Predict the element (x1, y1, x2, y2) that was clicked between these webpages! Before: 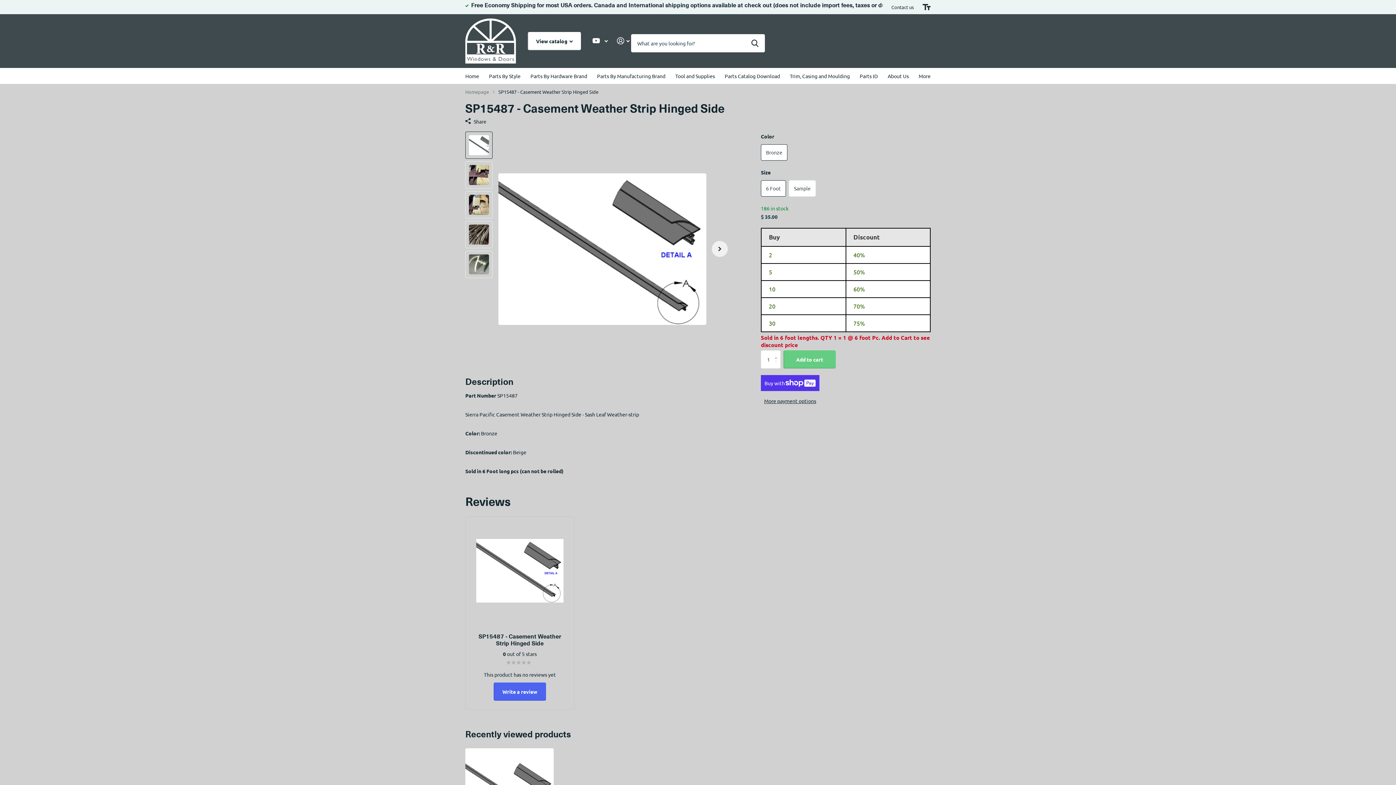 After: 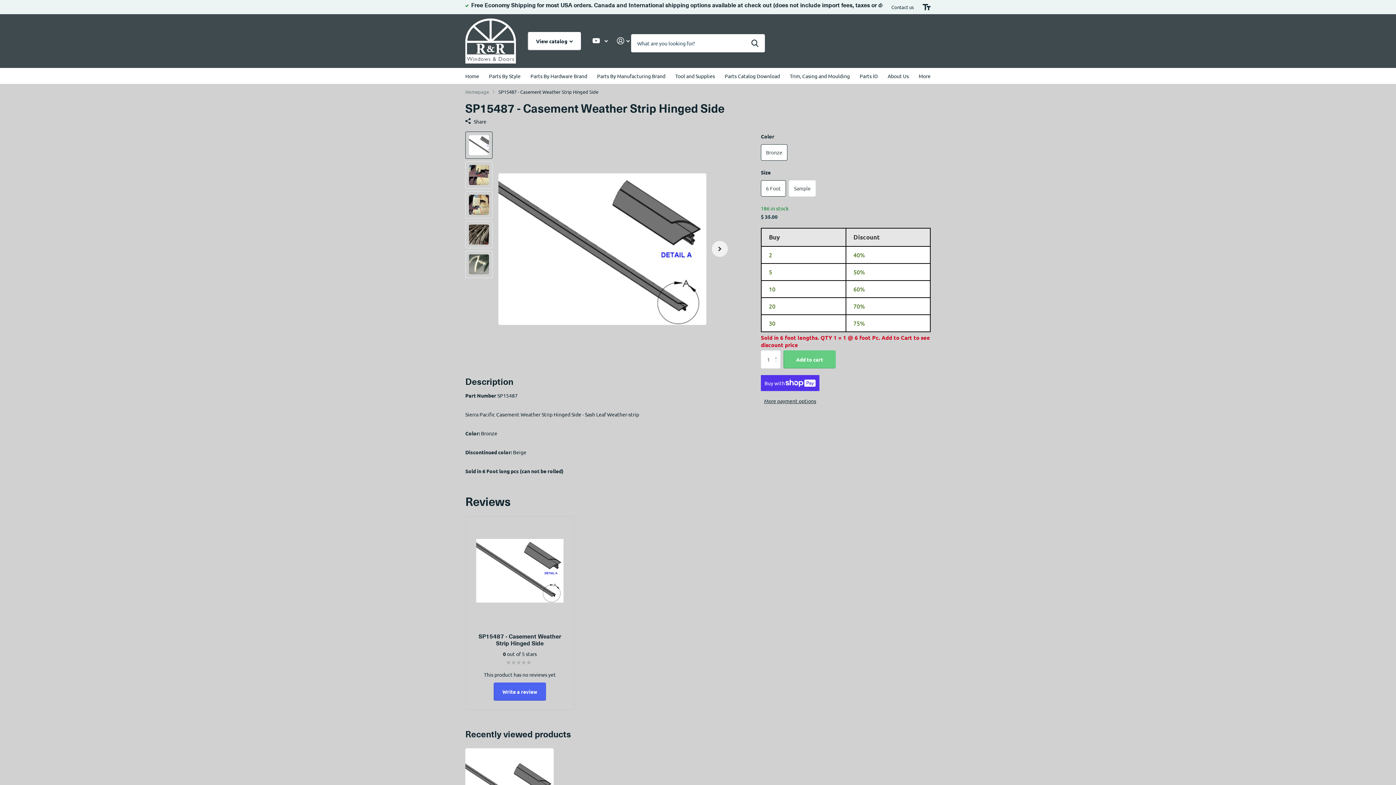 Action: bbox: (465, 131, 492, 158)